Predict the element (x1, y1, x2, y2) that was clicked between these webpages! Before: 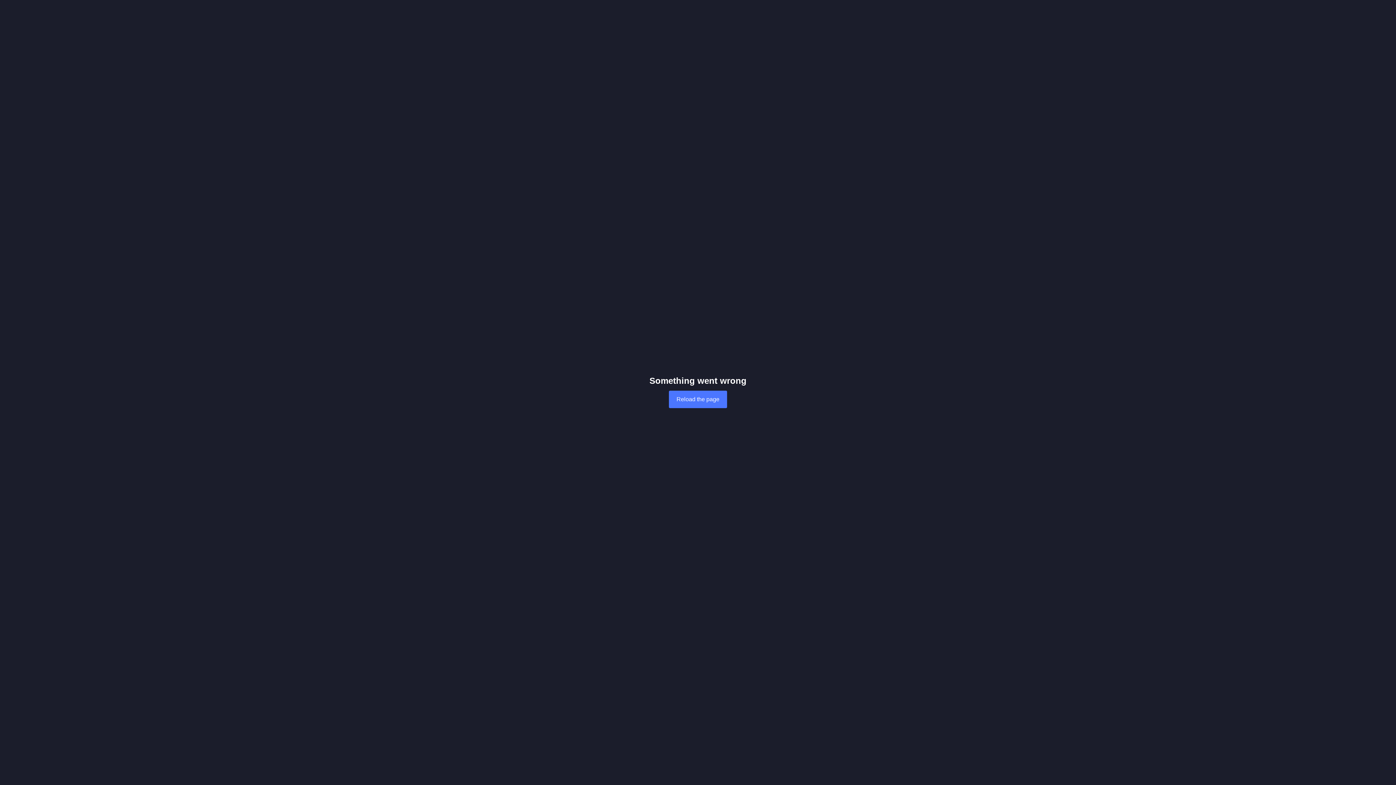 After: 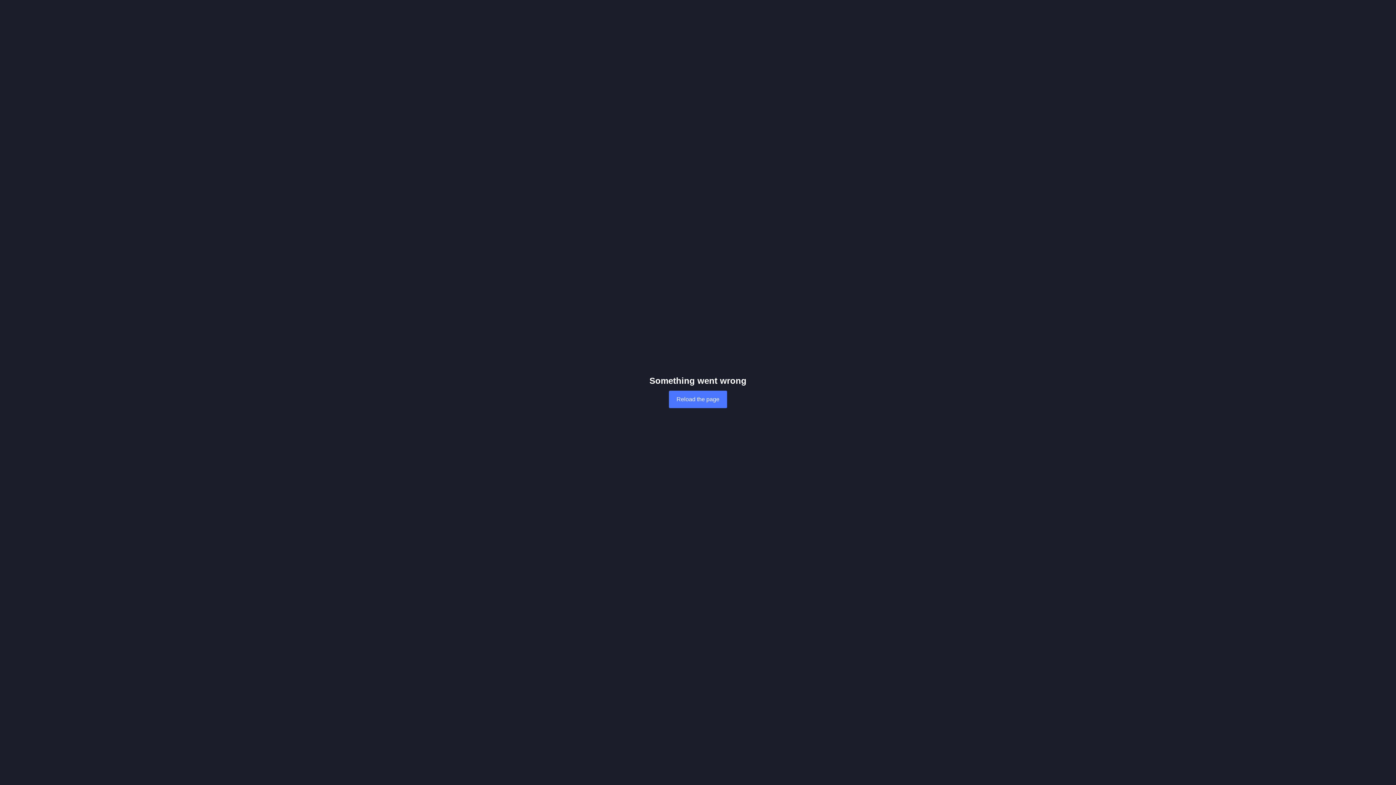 Action: bbox: (669, 390, 727, 408) label: Reload the page